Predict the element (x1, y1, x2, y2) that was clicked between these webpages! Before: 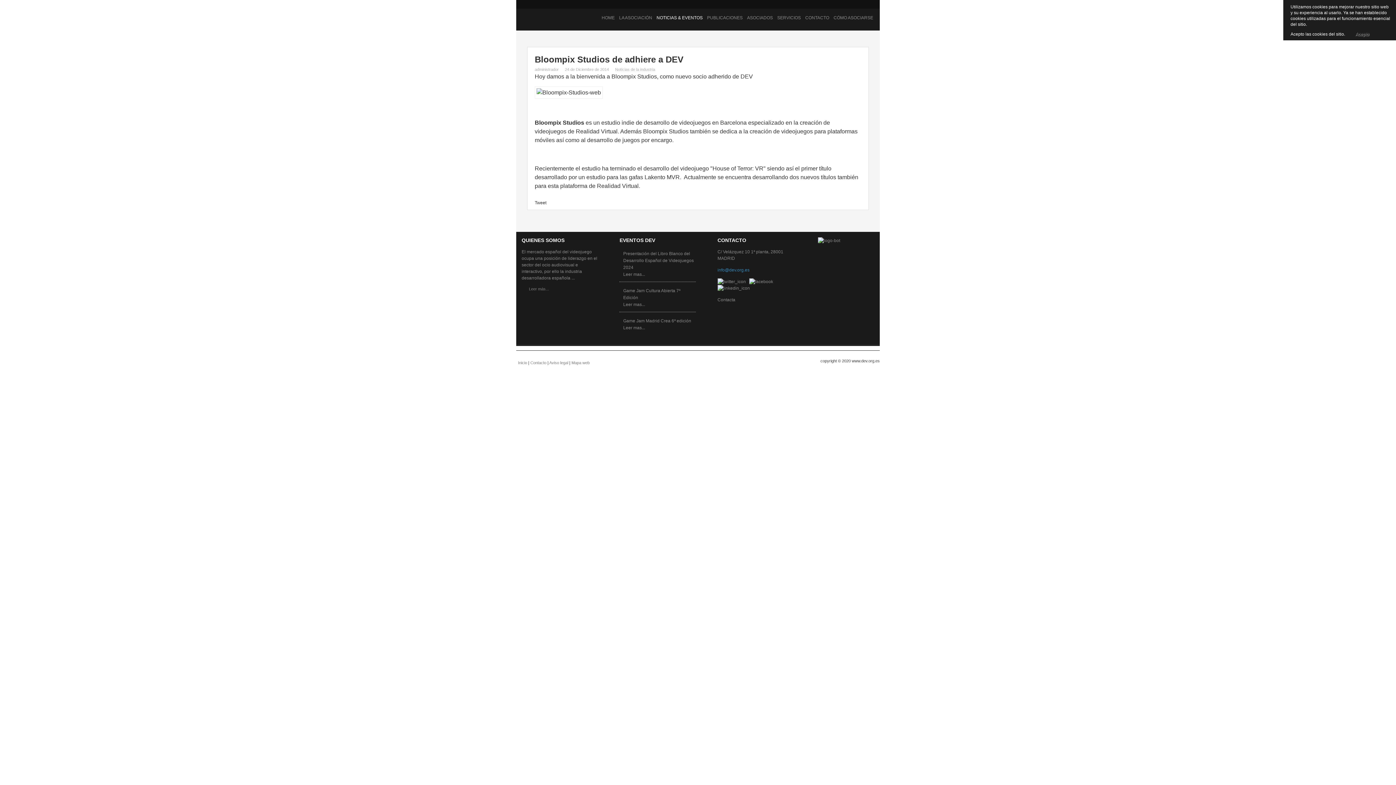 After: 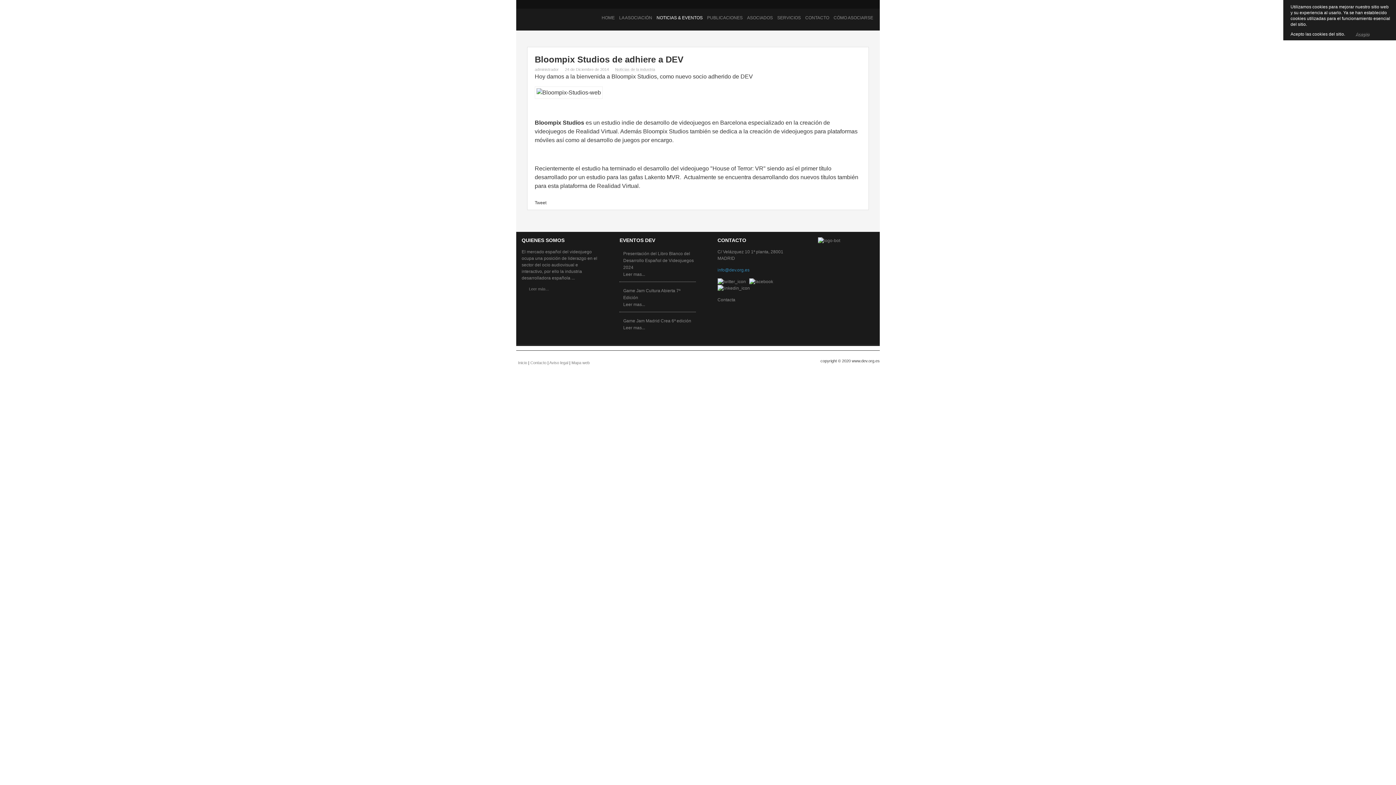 Action: bbox: (534, 54, 683, 64) label: Bloompix Studios de adhiere a DEV